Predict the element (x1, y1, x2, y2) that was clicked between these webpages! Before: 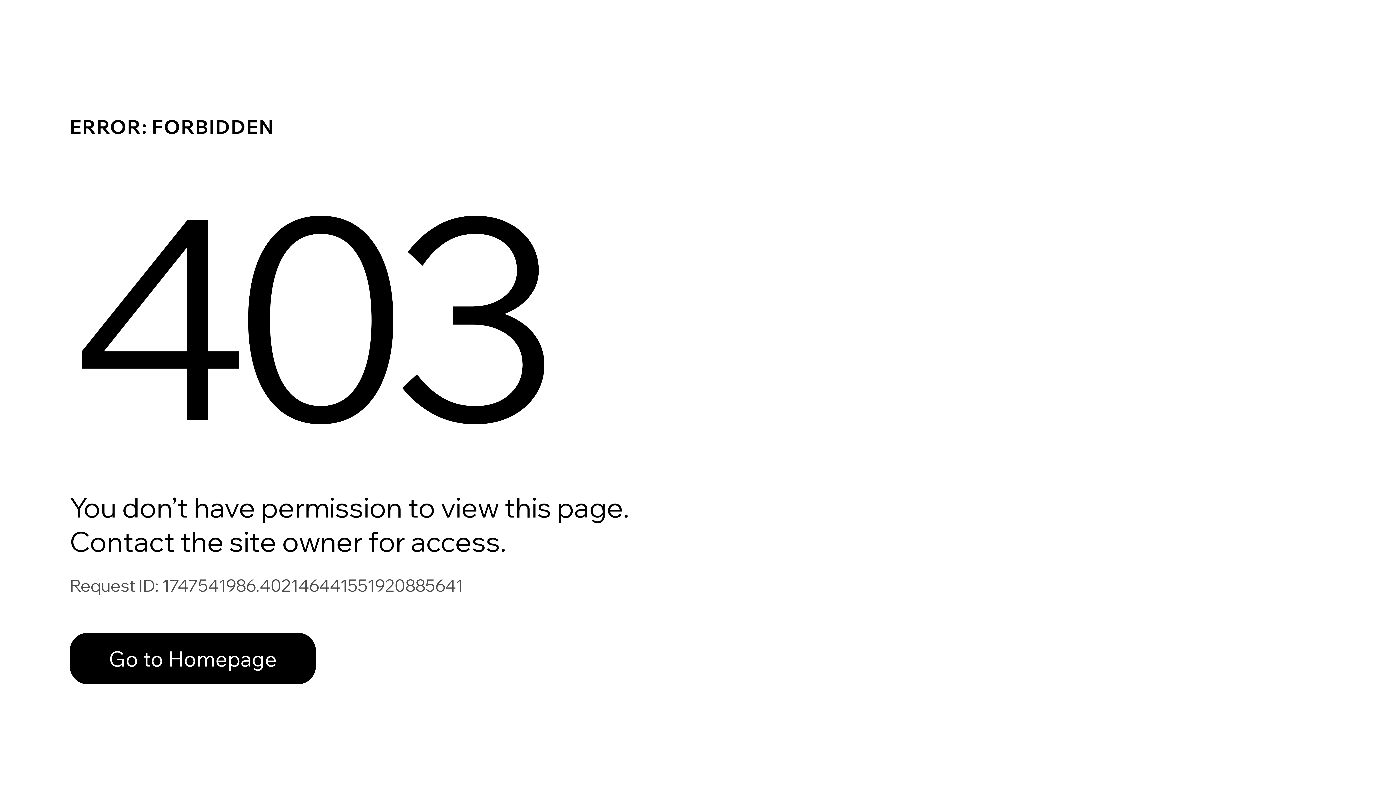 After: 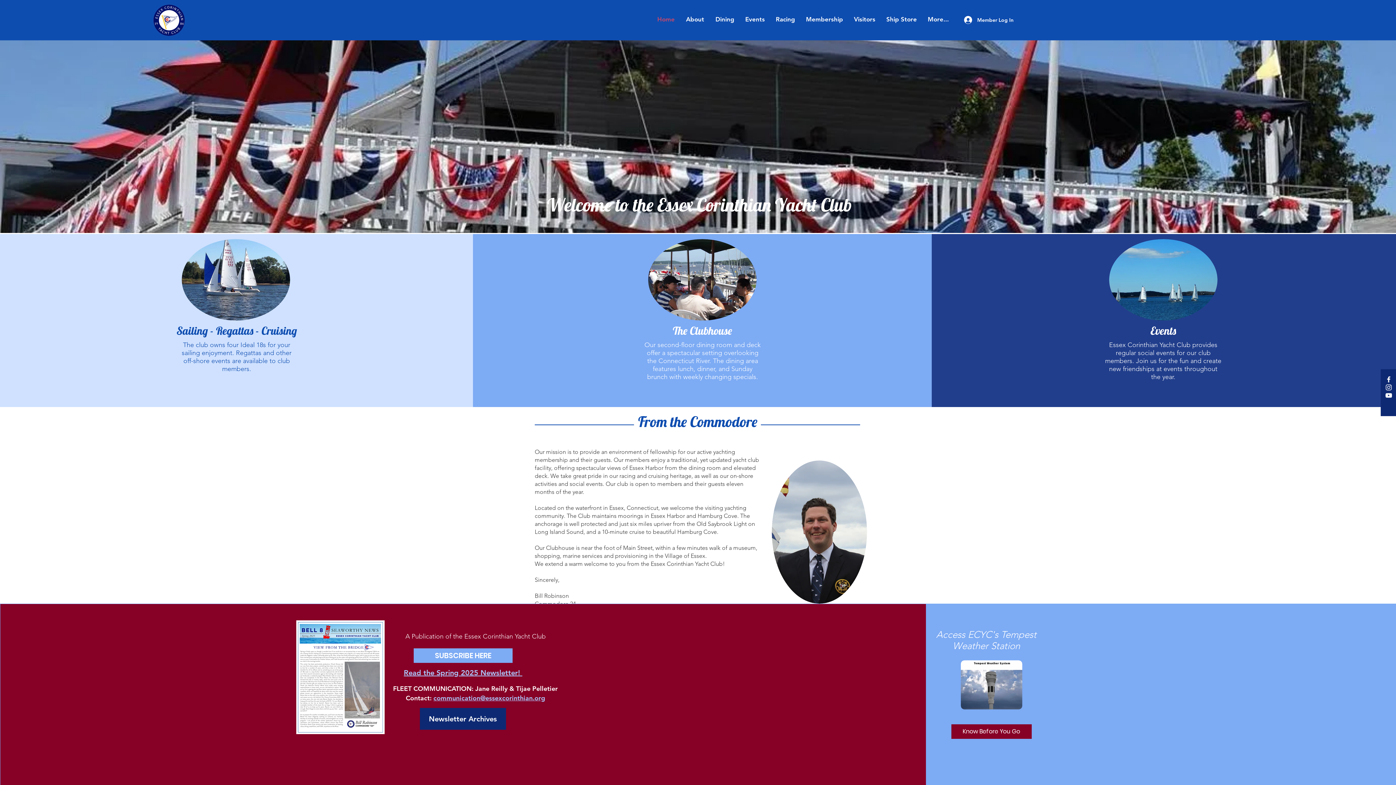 Action: bbox: (69, 617, 768, 694) label: Go to Homepage